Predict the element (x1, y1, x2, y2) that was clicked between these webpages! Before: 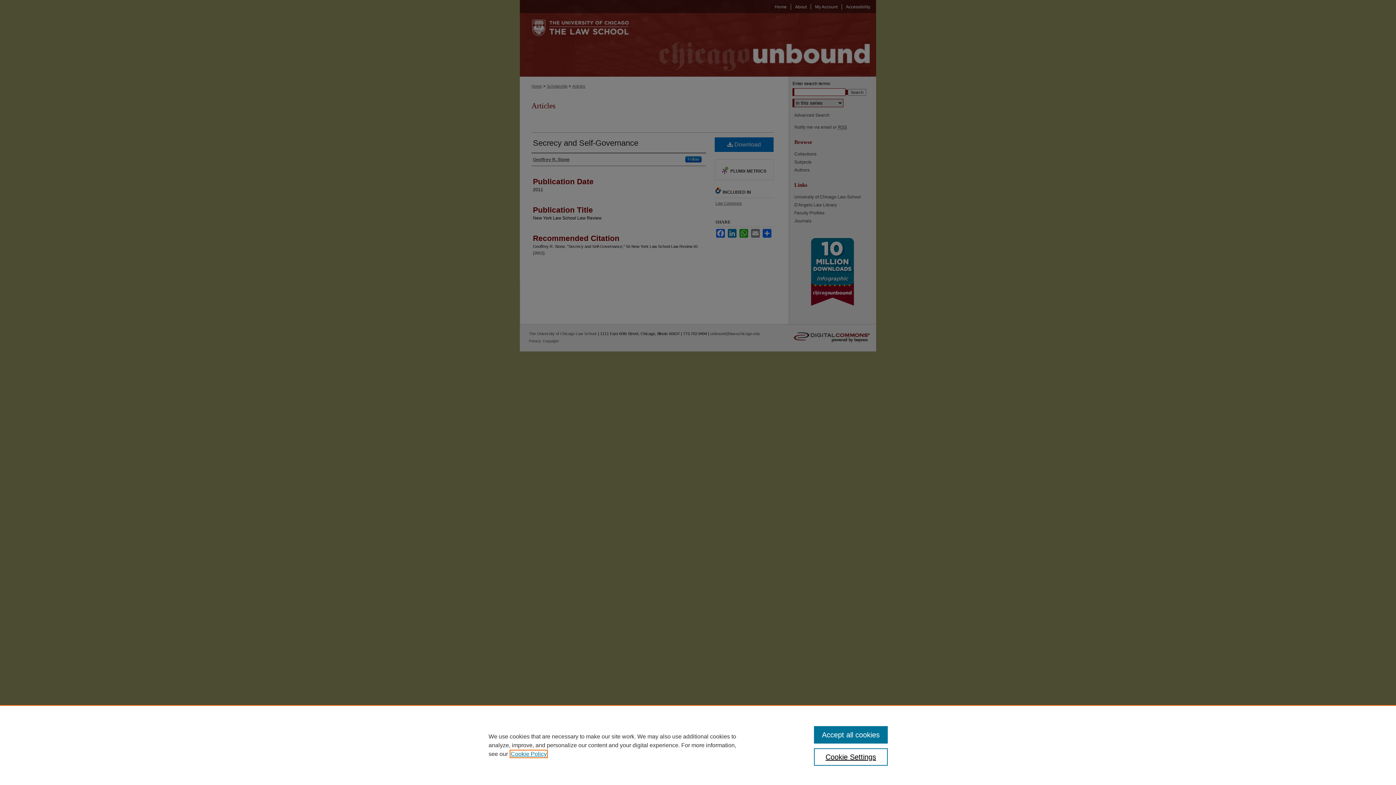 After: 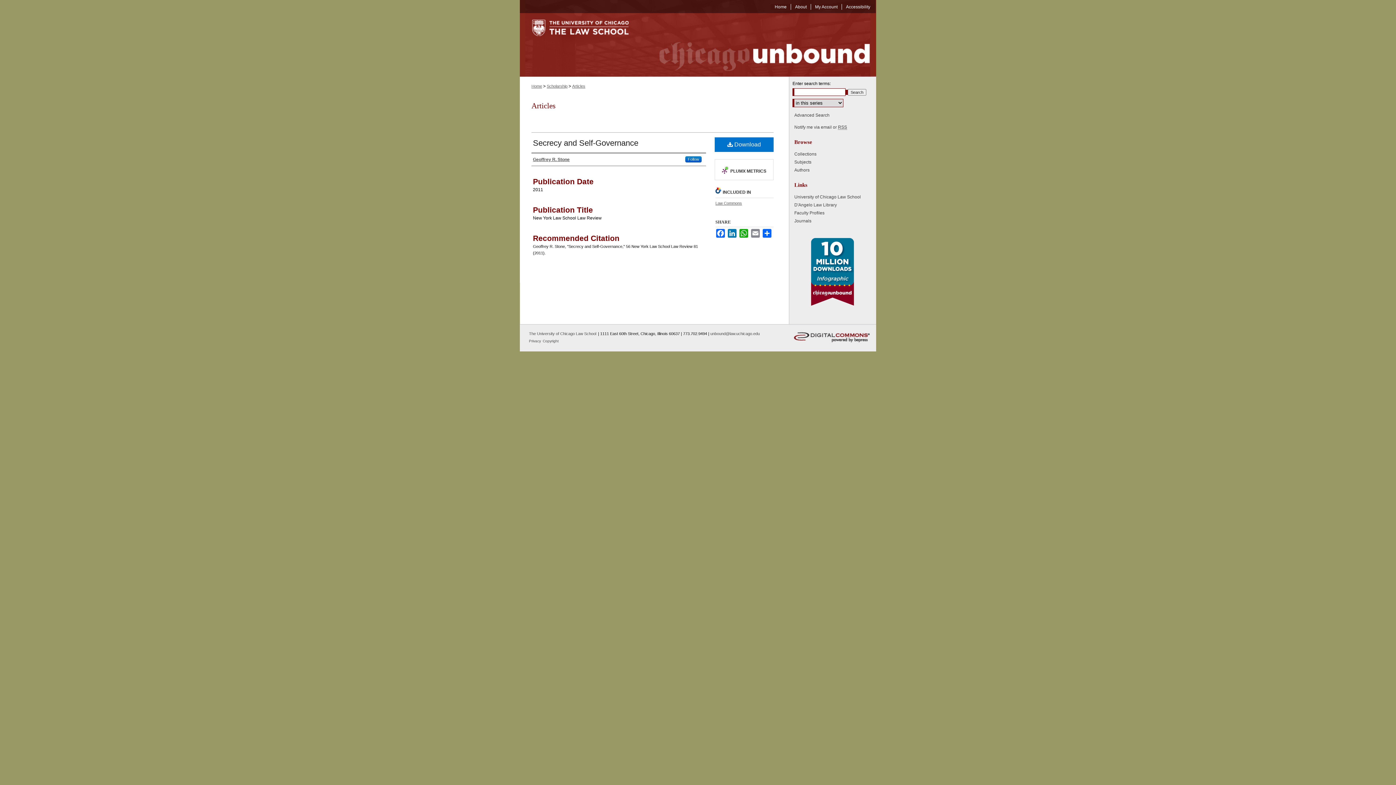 Action: label: Accept all cookies bbox: (814, 726, 887, 744)